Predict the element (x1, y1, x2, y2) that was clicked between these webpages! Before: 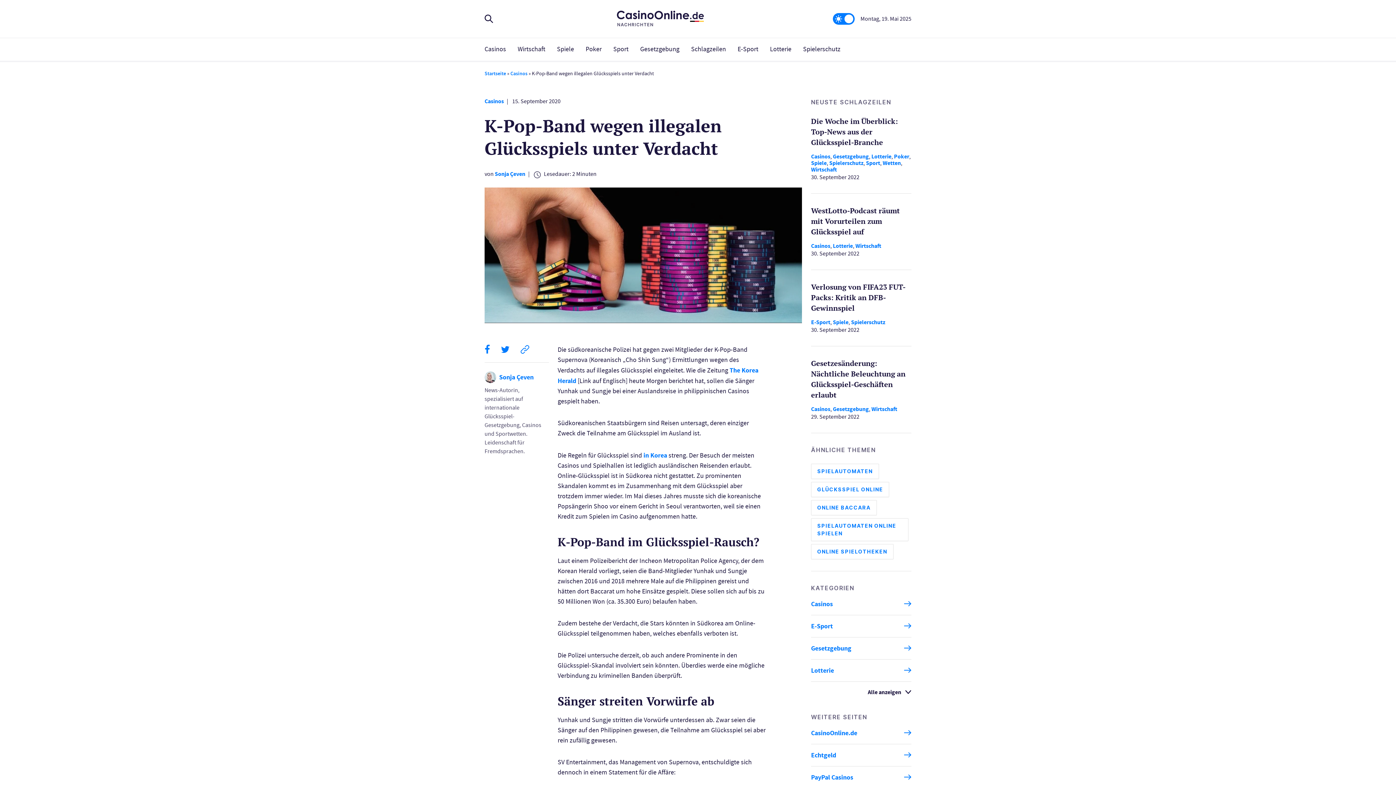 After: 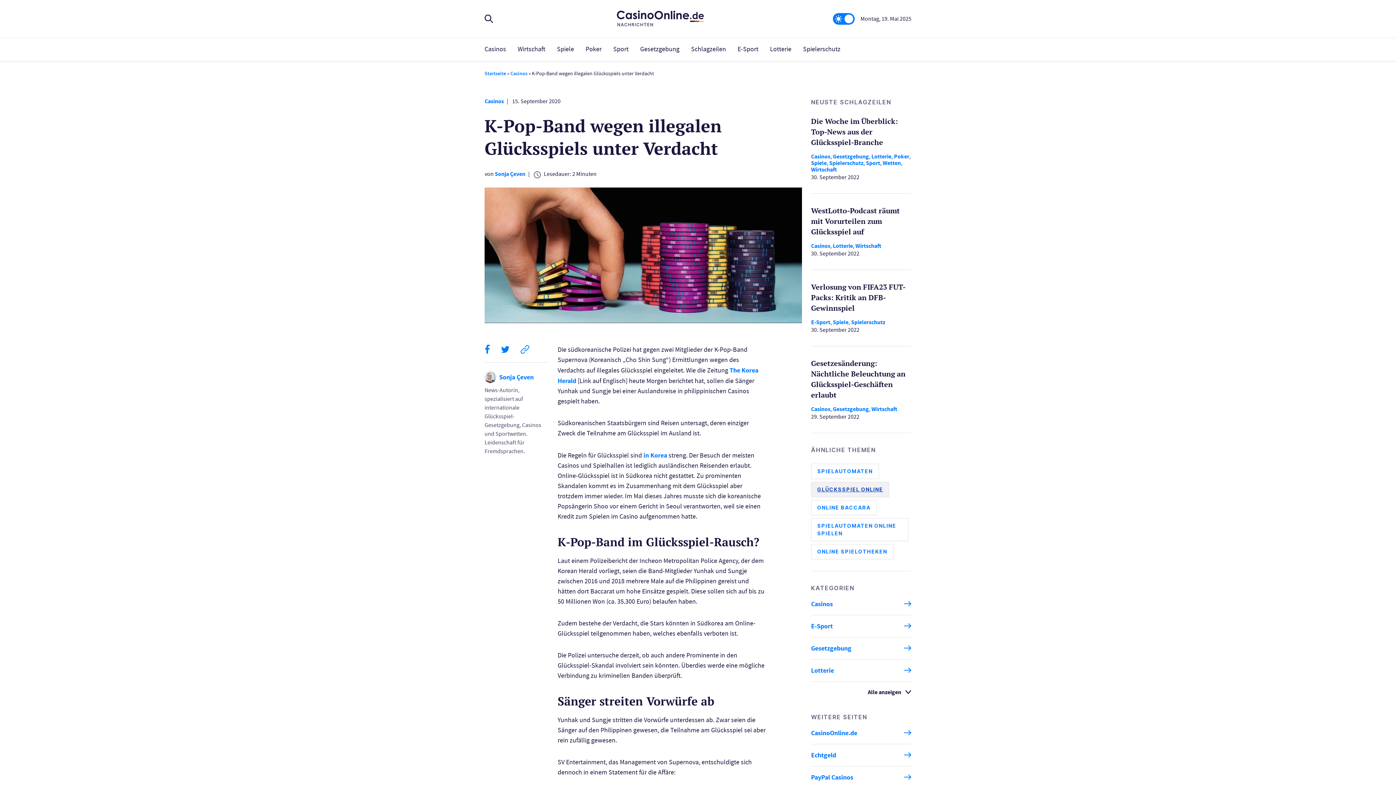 Action: bbox: (811, 482, 889, 497) label: GLÜCKSSPIEL ONLINE